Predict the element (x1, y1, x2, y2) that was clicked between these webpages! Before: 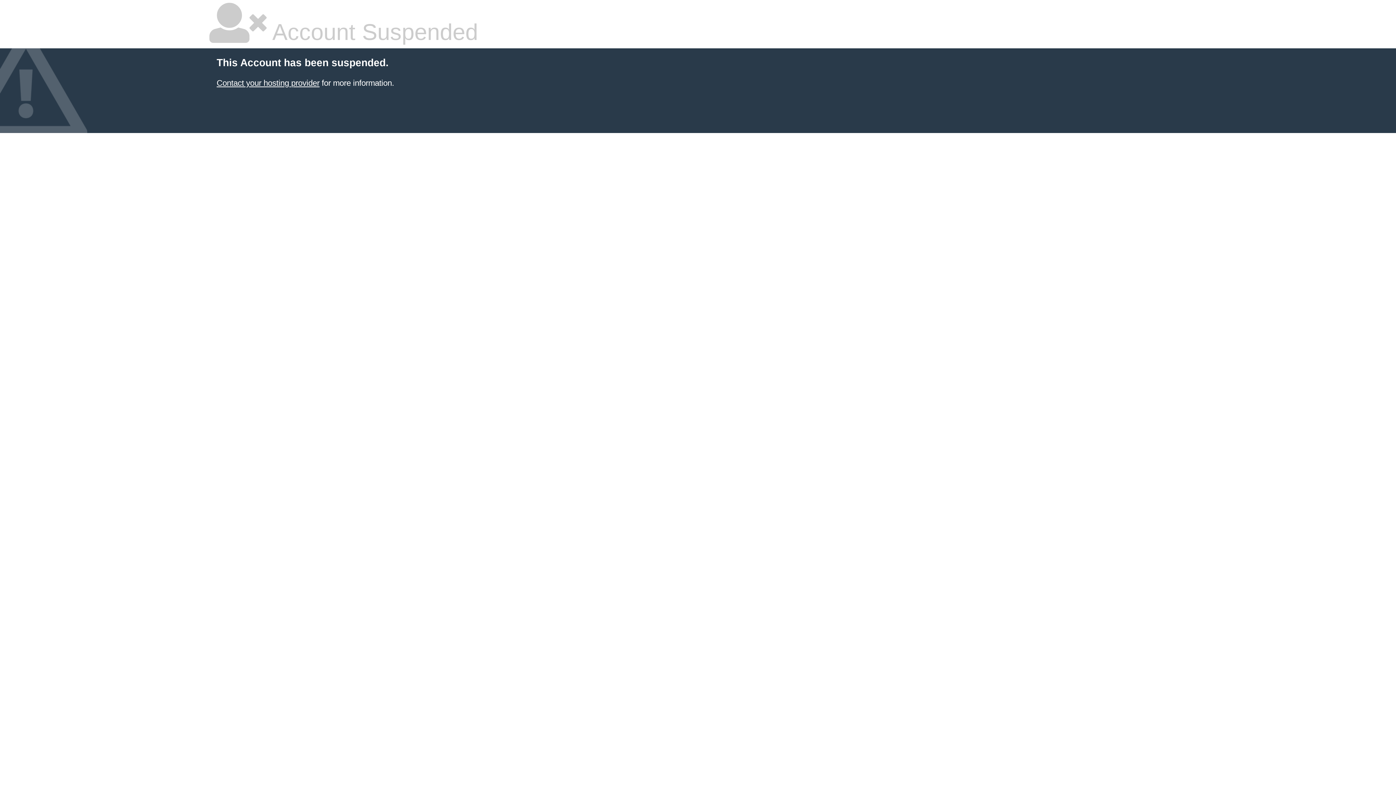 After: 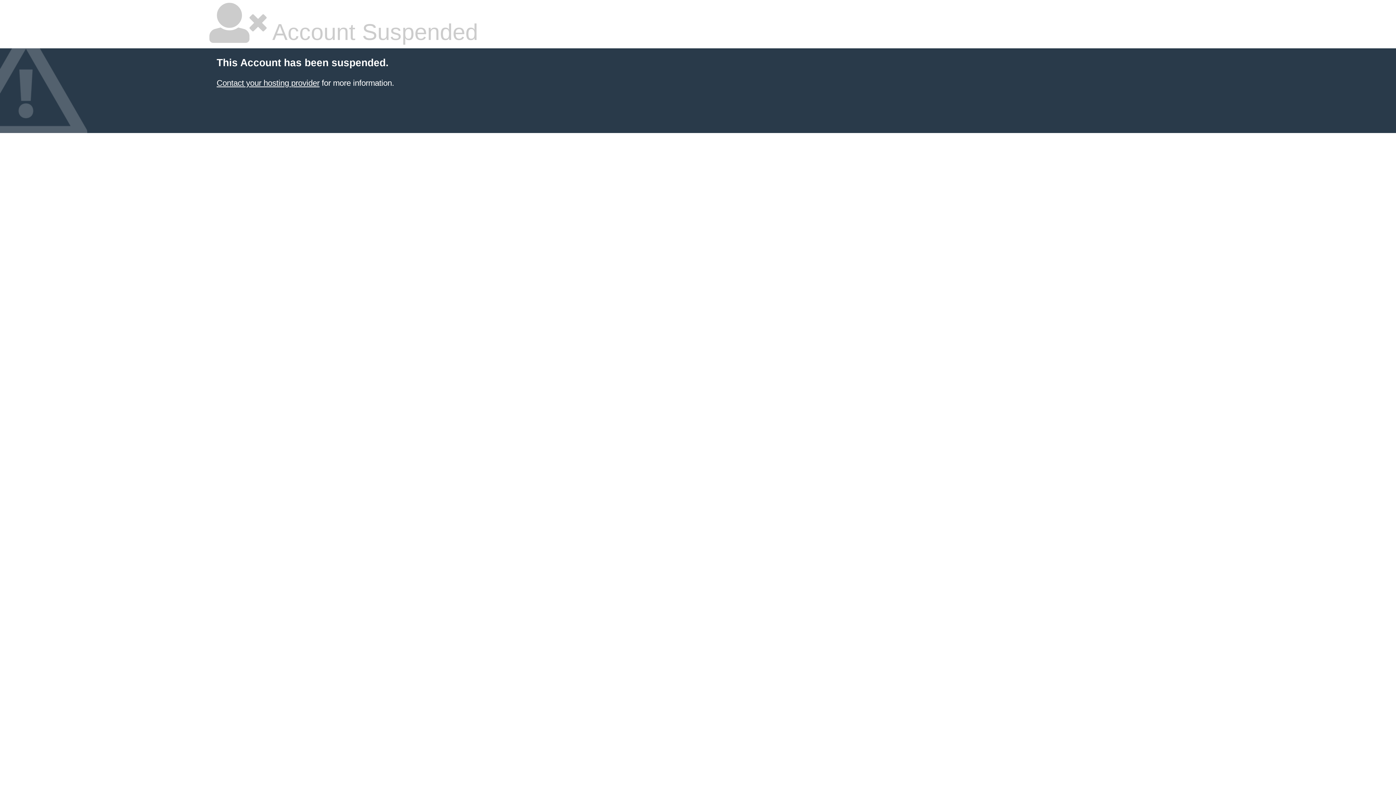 Action: label: Contact your hosting provider bbox: (216, 78, 319, 87)